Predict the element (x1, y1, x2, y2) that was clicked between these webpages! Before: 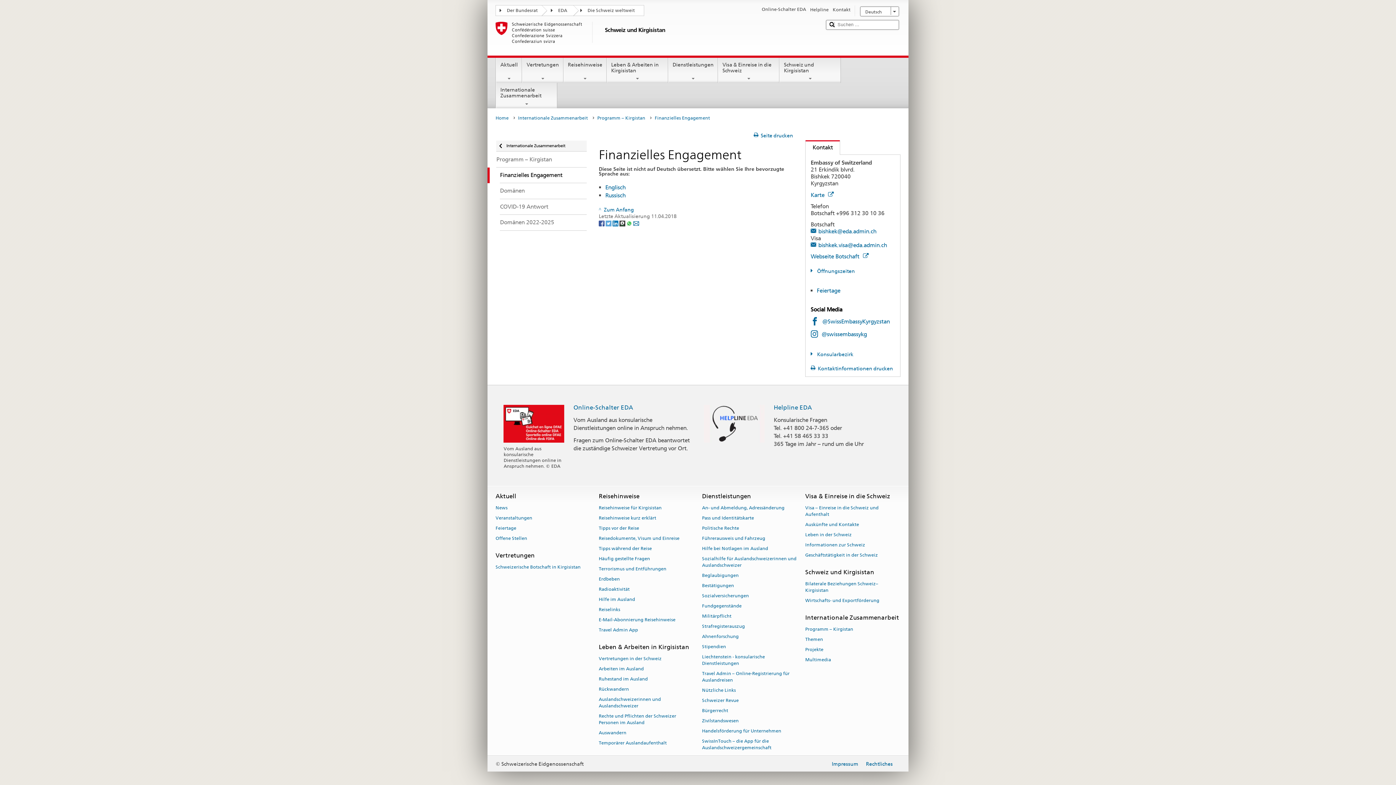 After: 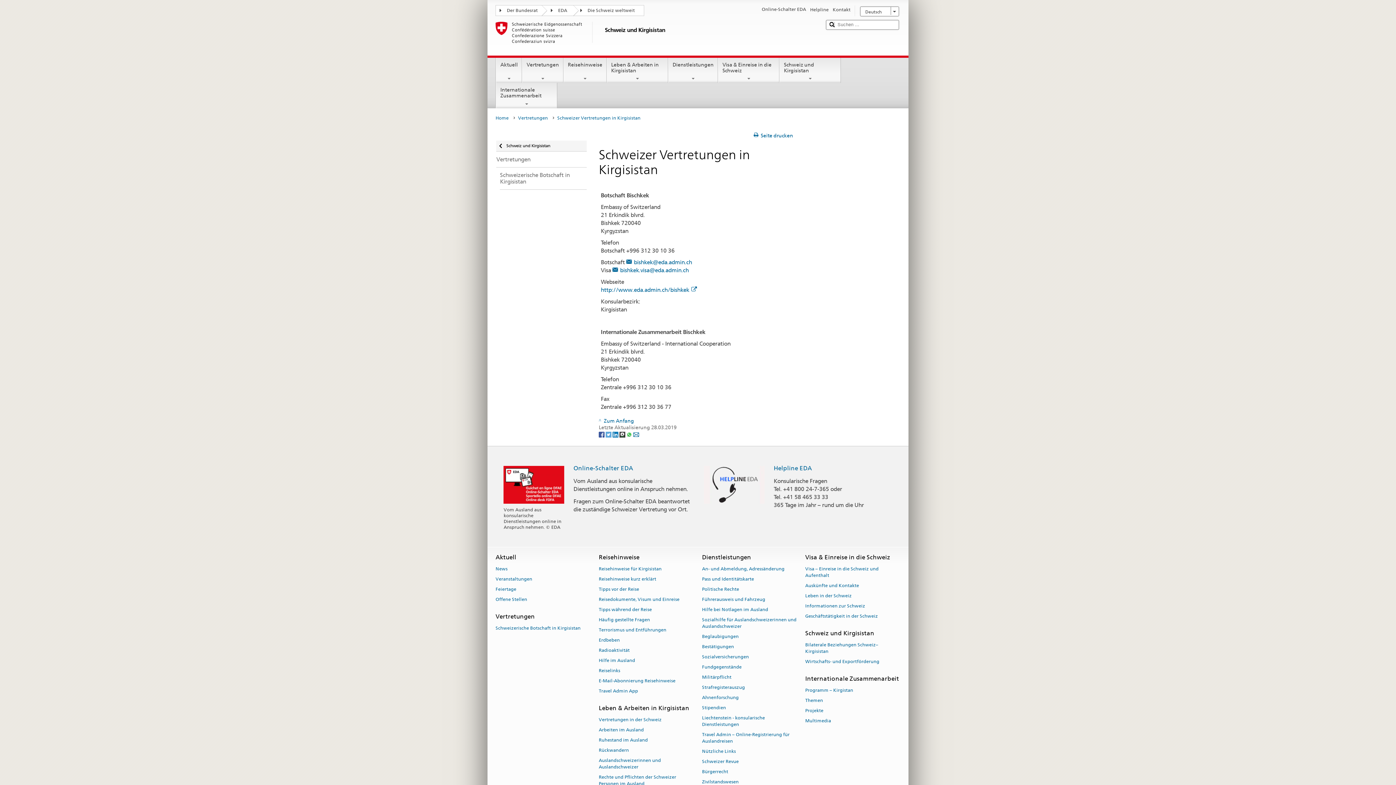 Action: bbox: (832, 6, 850, 13) label: Kontakt